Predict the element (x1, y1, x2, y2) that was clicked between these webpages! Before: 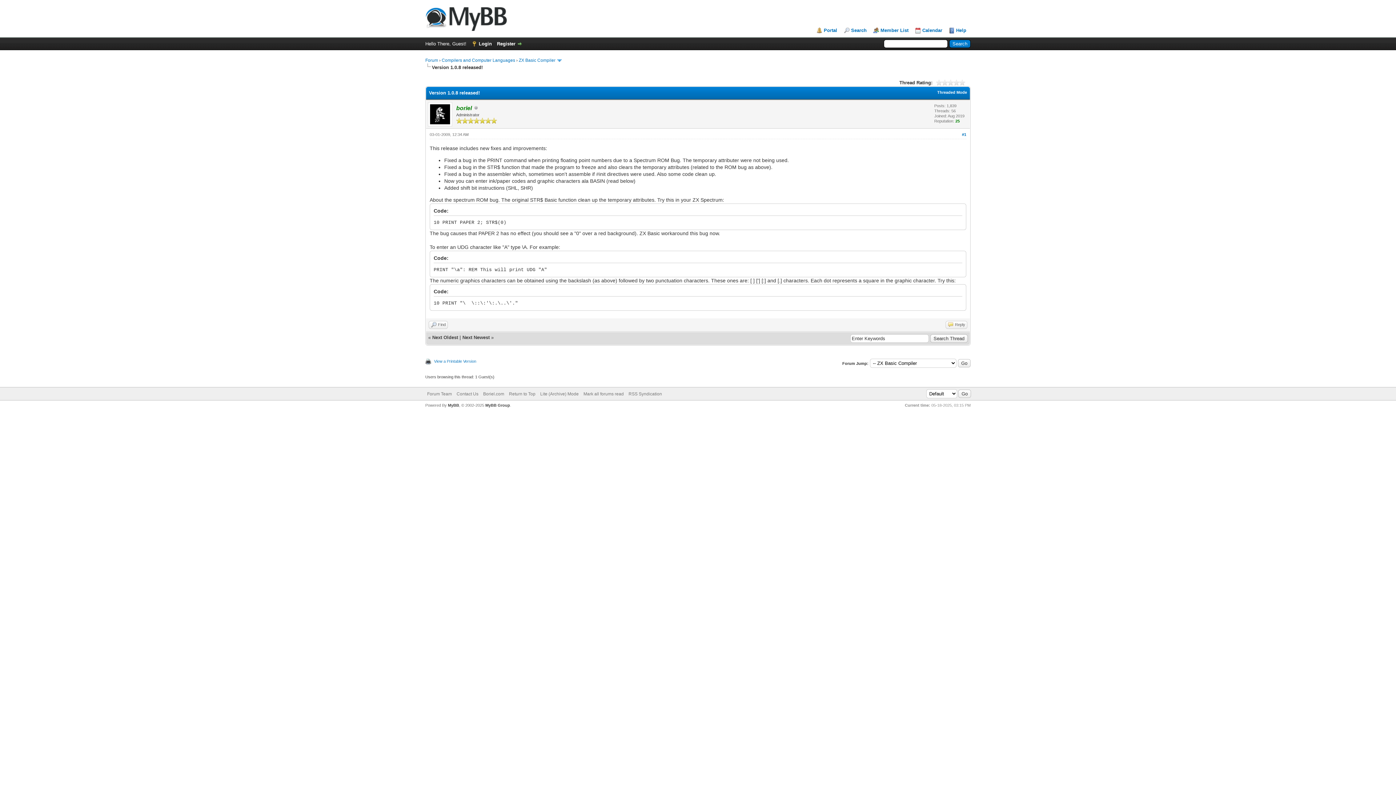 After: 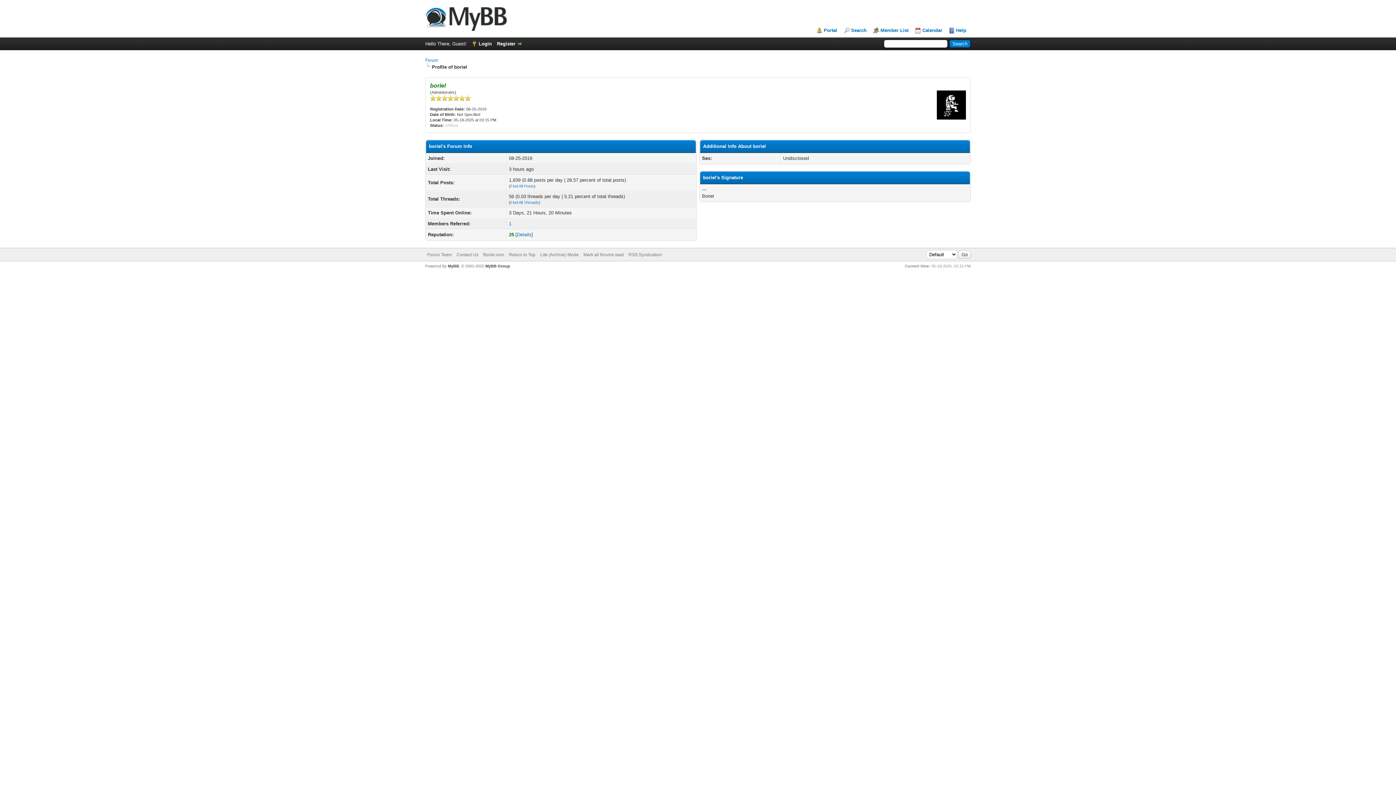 Action: bbox: (428, 122, 452, 127)